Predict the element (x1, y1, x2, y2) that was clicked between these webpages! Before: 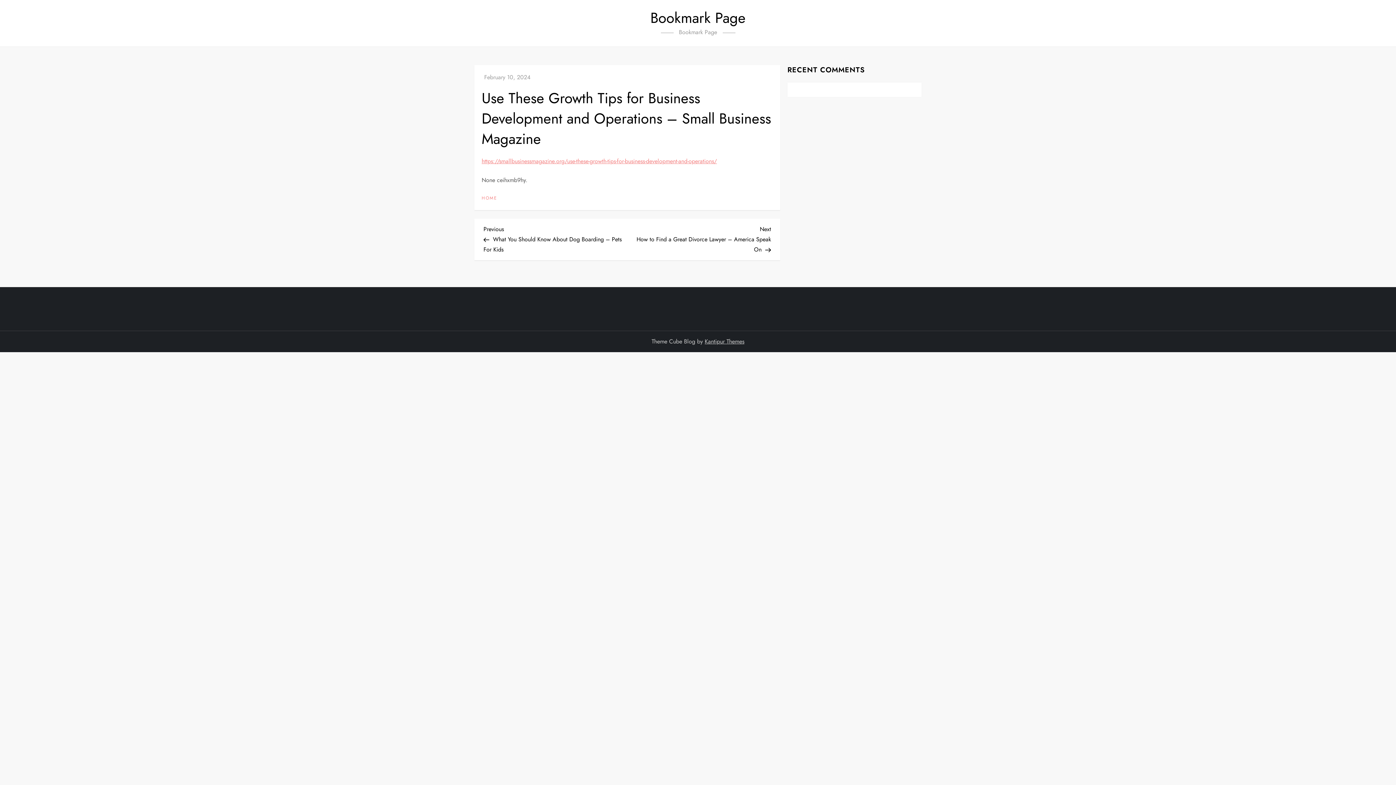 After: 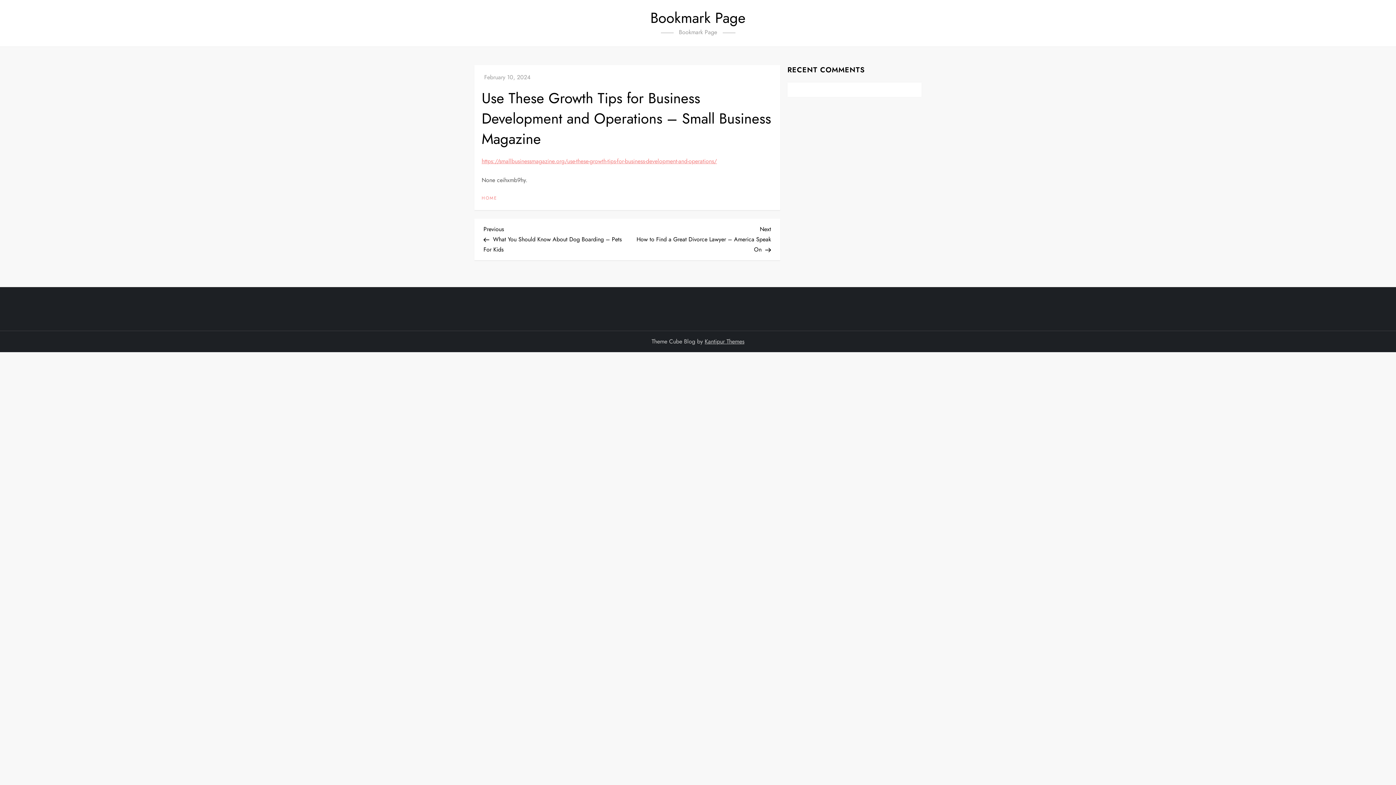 Action: bbox: (484, 73, 530, 81) label: February 10, 2024